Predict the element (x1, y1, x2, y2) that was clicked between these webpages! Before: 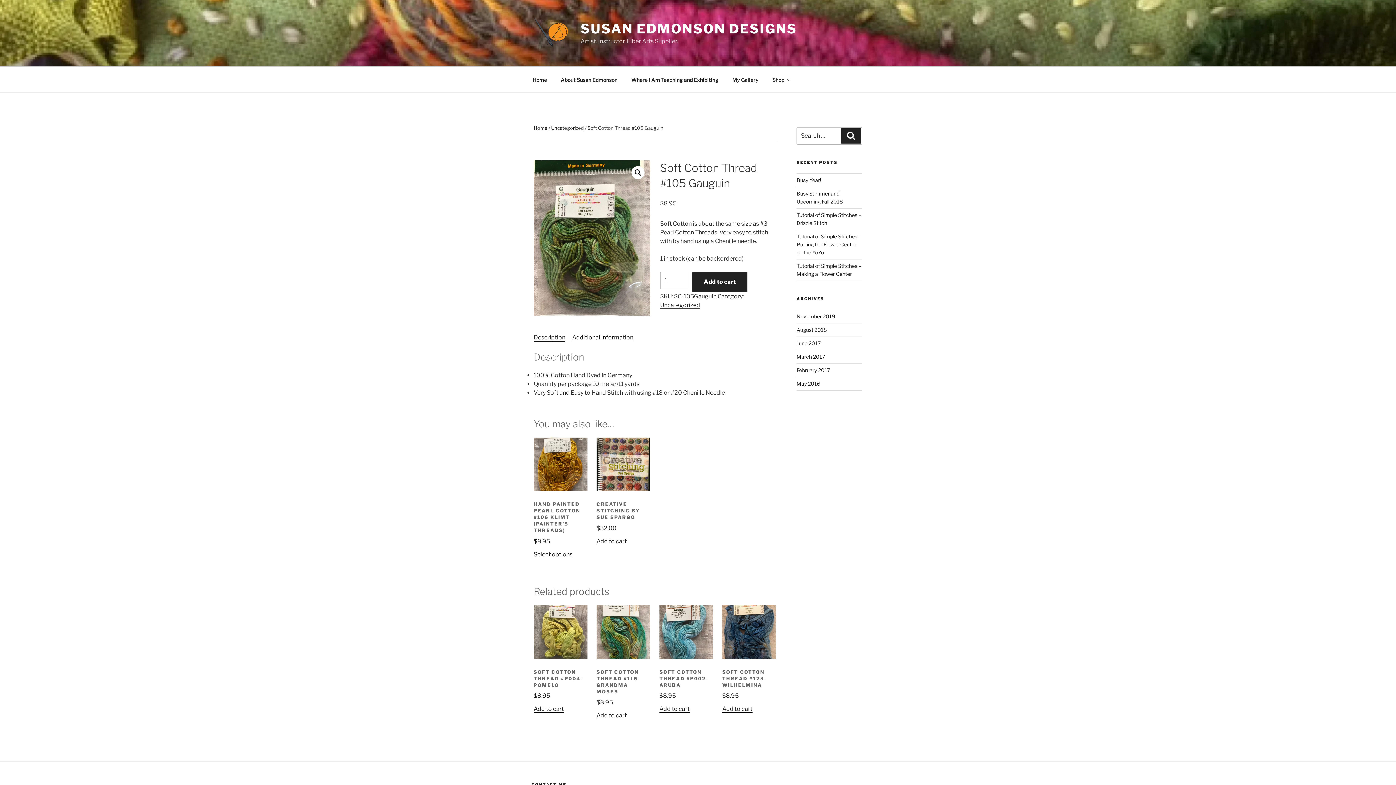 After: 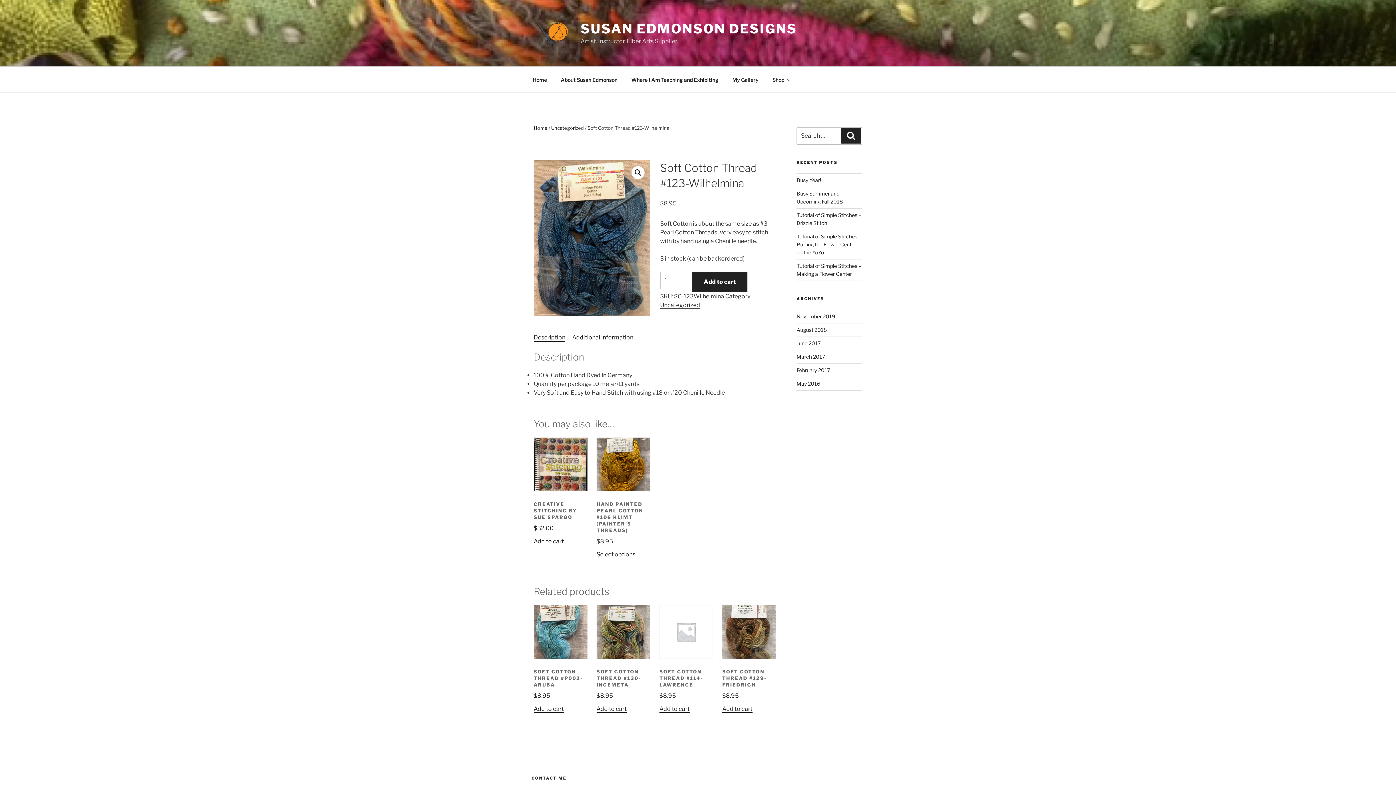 Action: bbox: (722, 605, 776, 700) label: SOFT COTTON THREAD #123-WILHELMINA
$8.95